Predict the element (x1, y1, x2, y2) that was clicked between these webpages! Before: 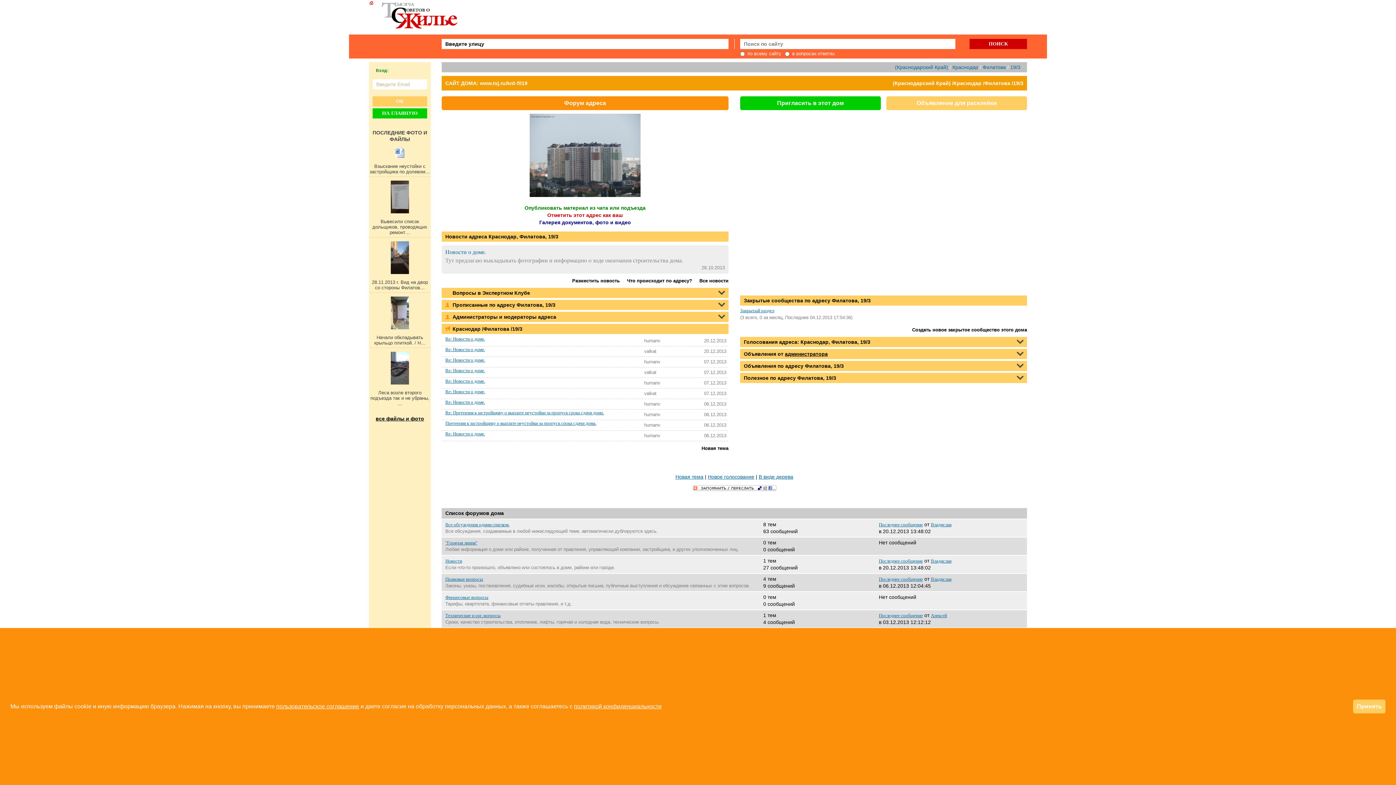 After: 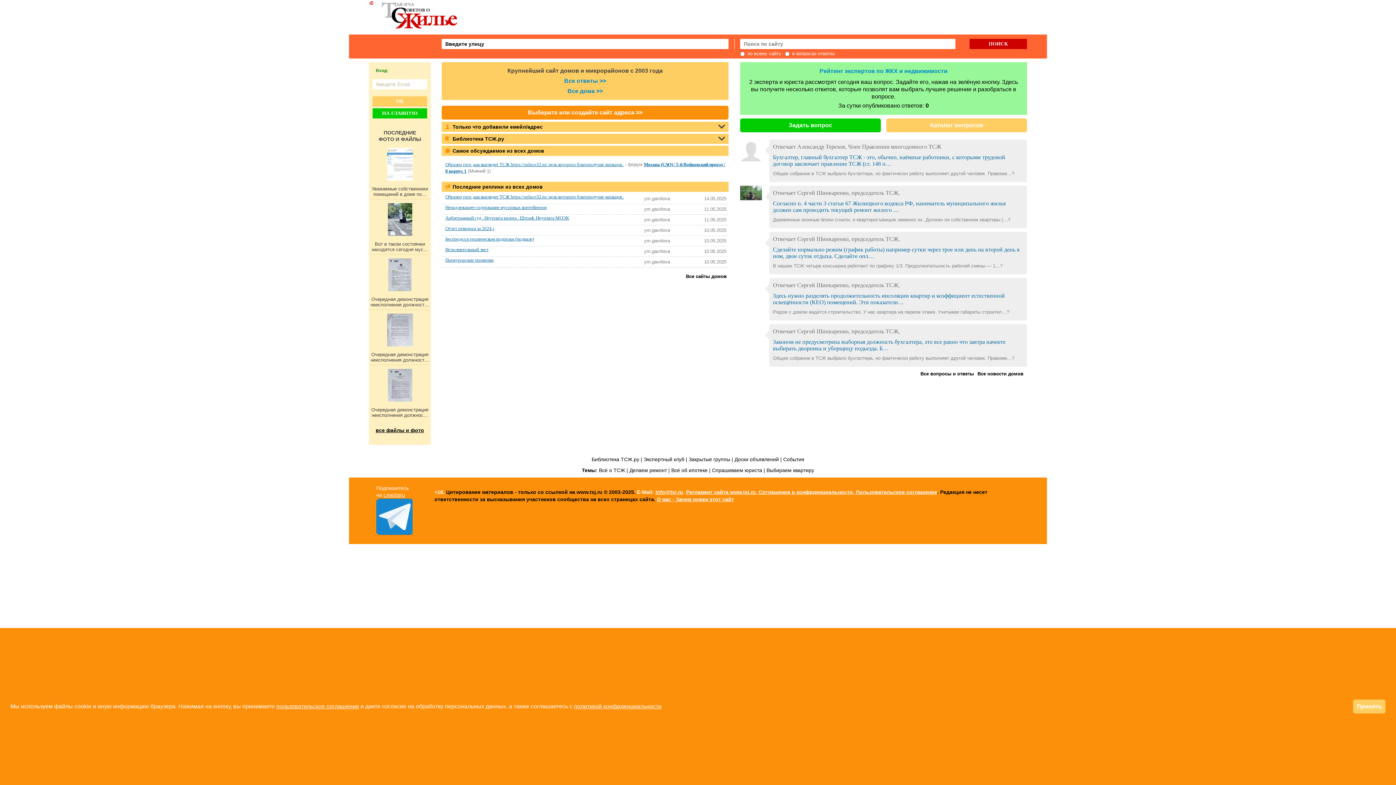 Action: bbox: (369, 28, 476, 33)